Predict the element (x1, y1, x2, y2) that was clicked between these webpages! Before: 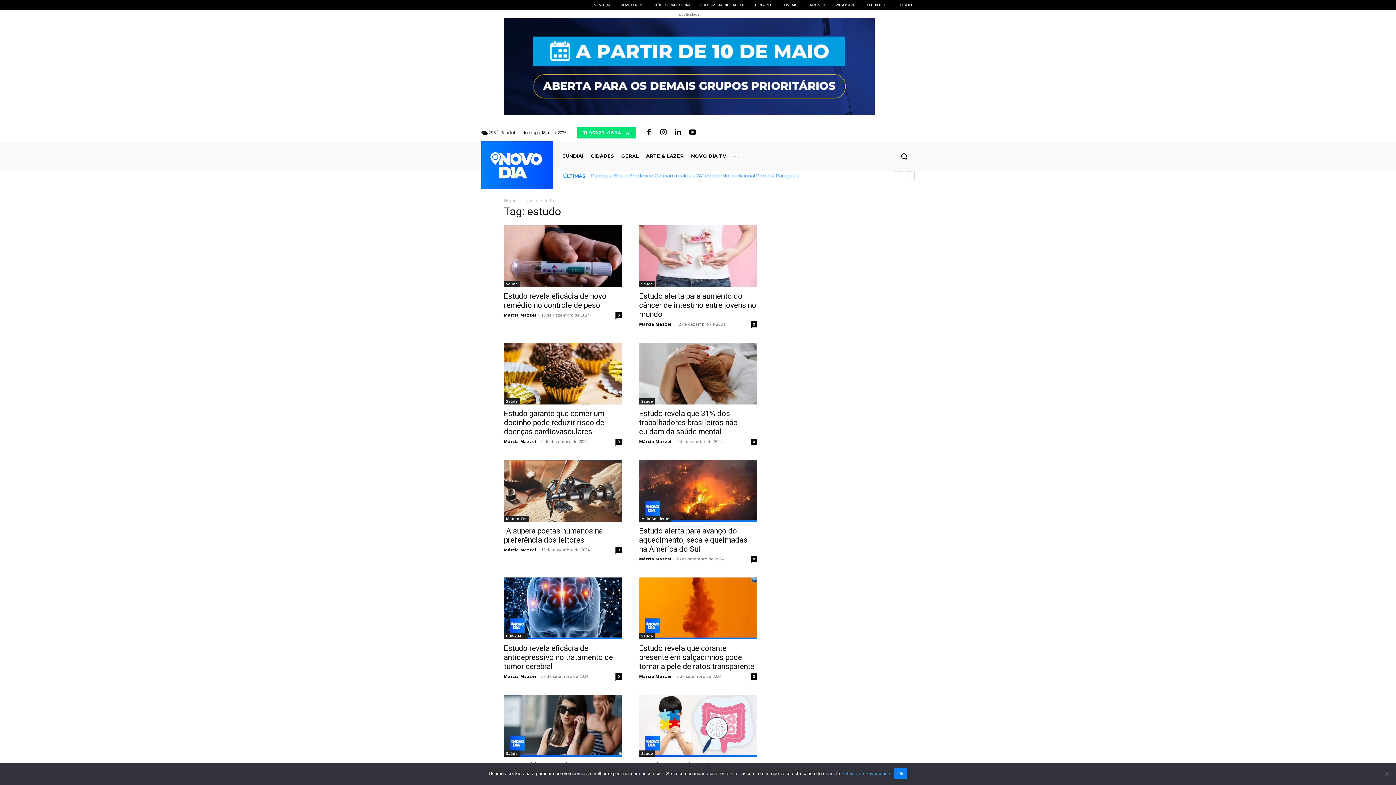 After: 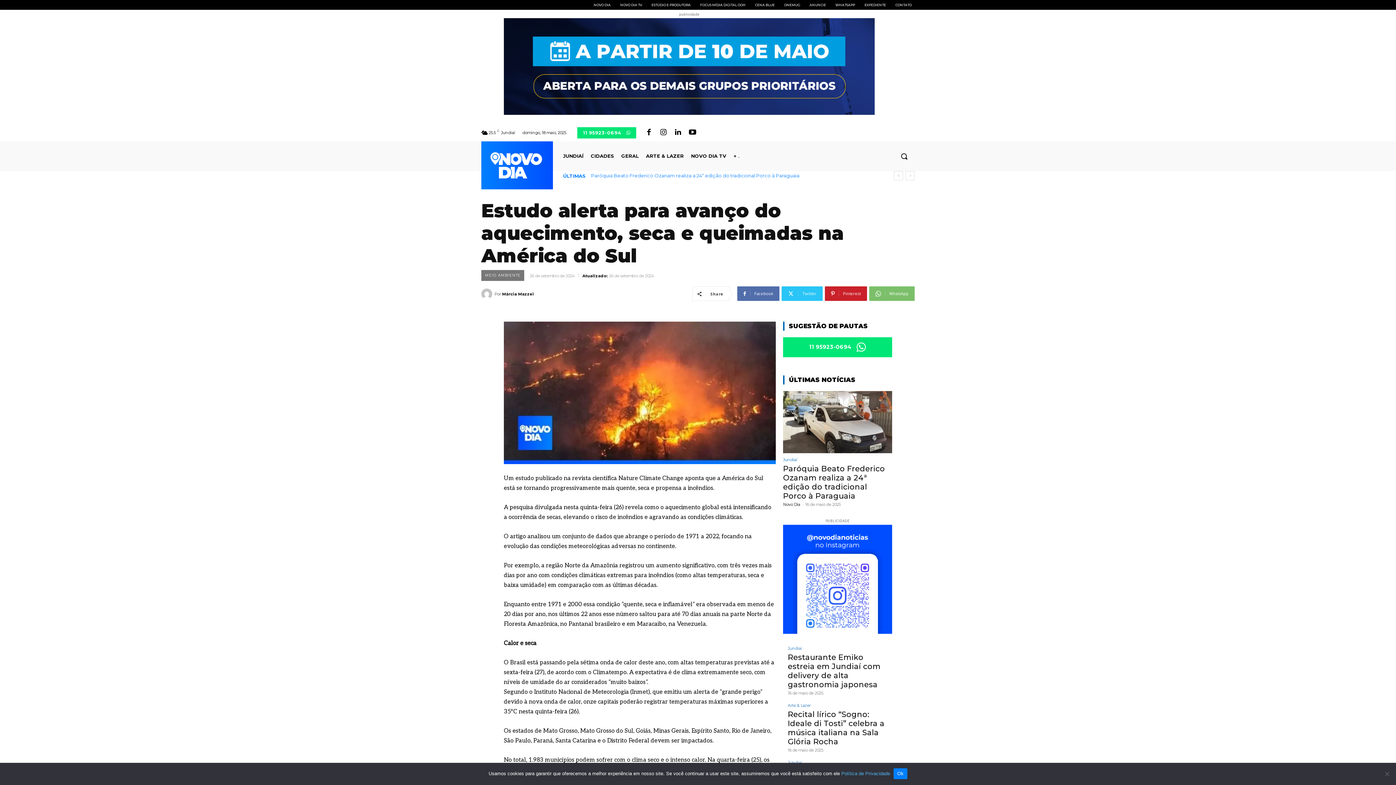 Action: bbox: (639, 460, 757, 522)